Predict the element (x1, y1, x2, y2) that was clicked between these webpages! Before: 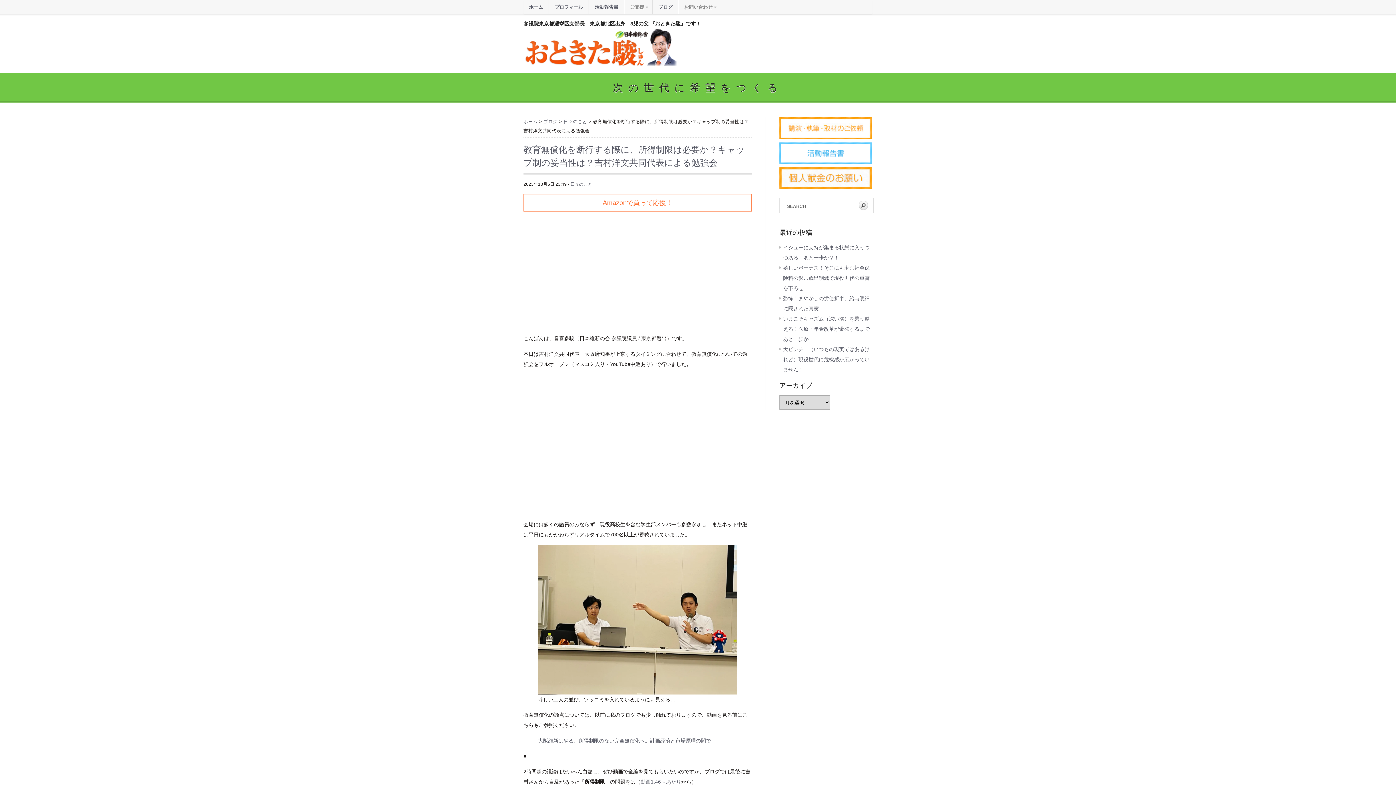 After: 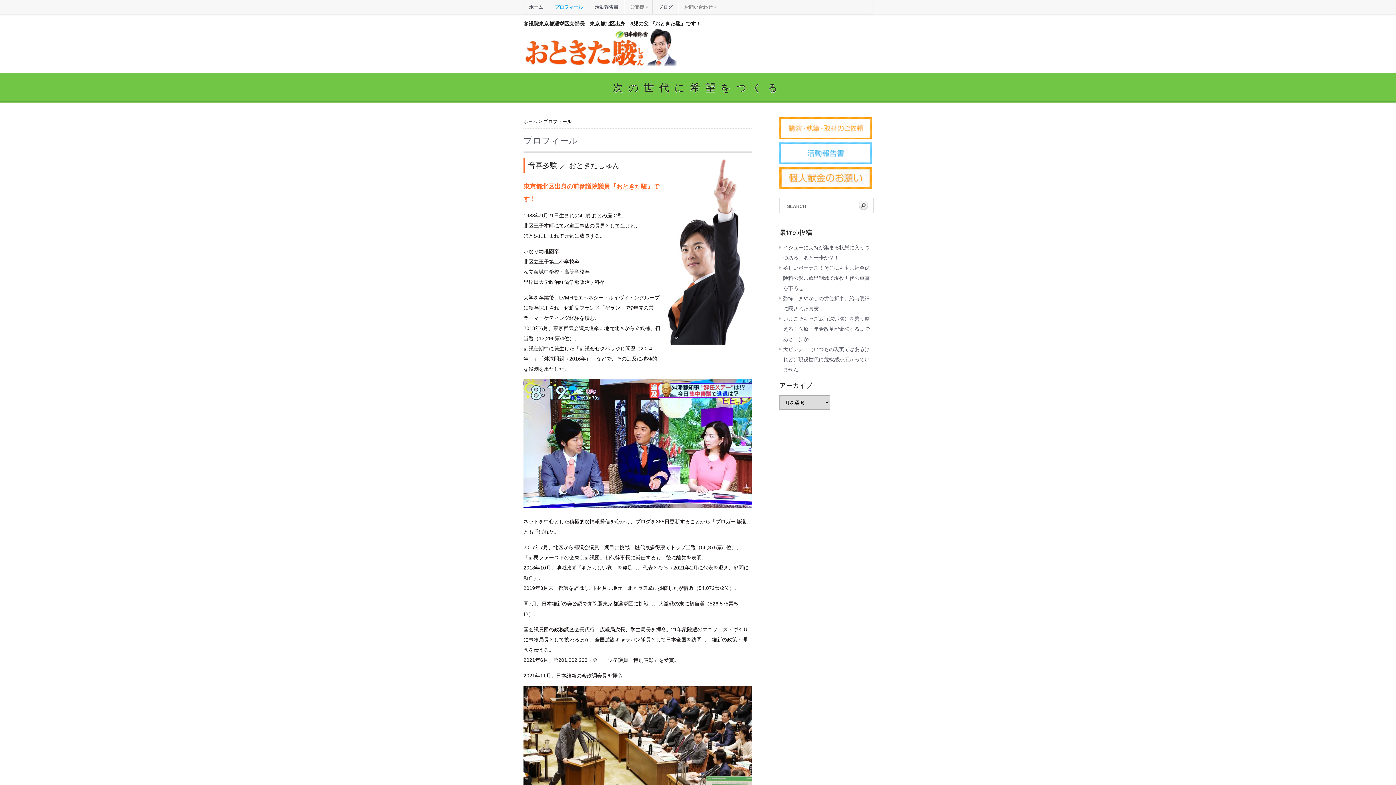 Action: bbox: (549, 0, 589, 14) label: プロフィール